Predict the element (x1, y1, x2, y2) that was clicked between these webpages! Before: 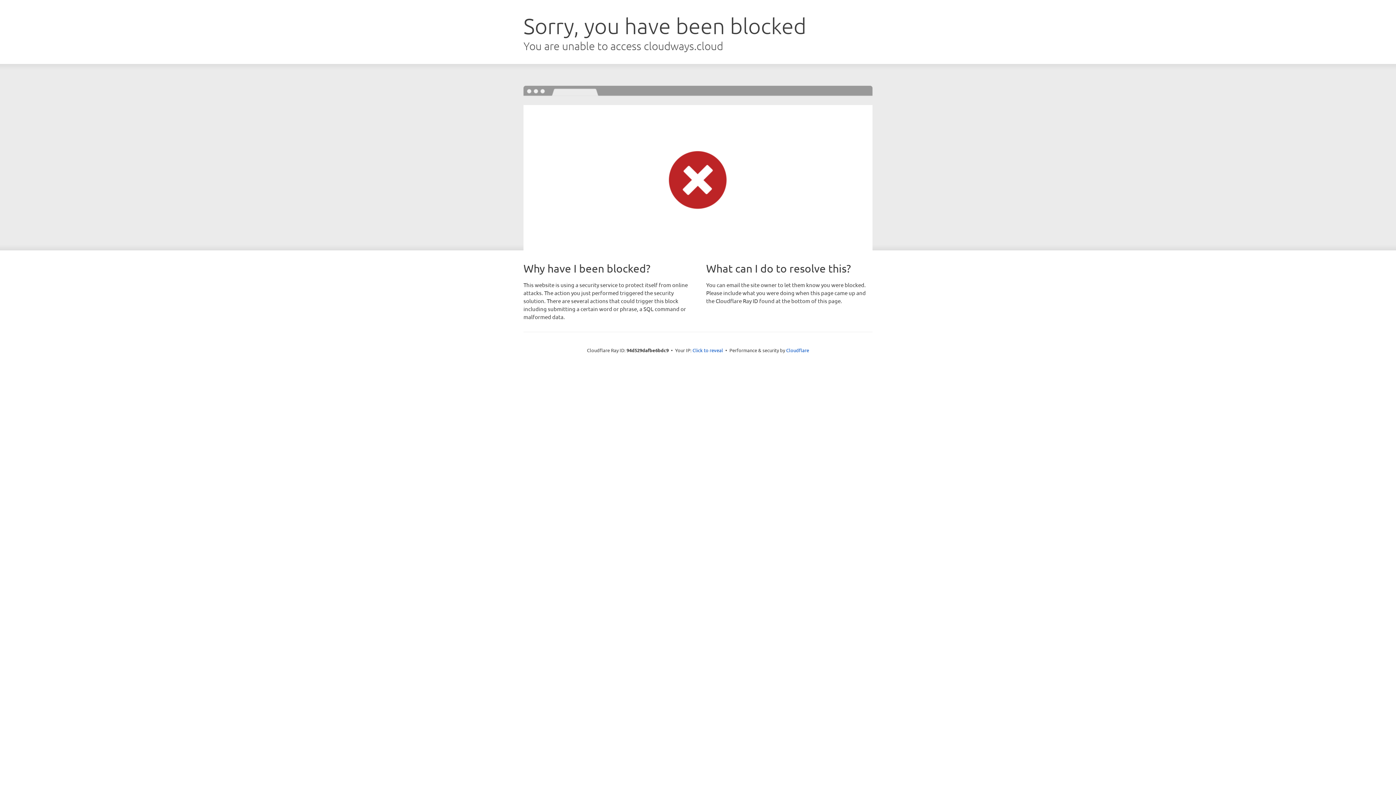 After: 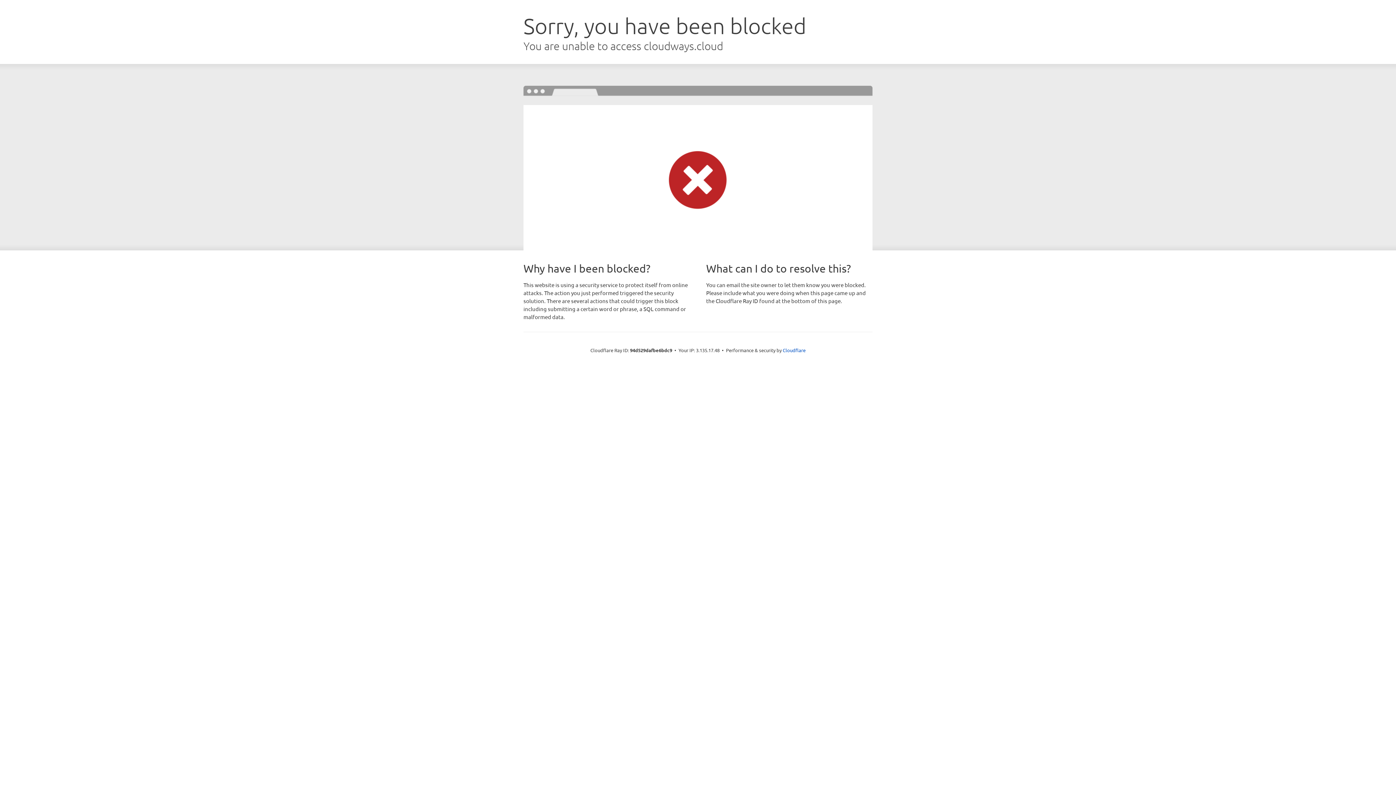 Action: label: Click to reveal bbox: (692, 346, 723, 353)